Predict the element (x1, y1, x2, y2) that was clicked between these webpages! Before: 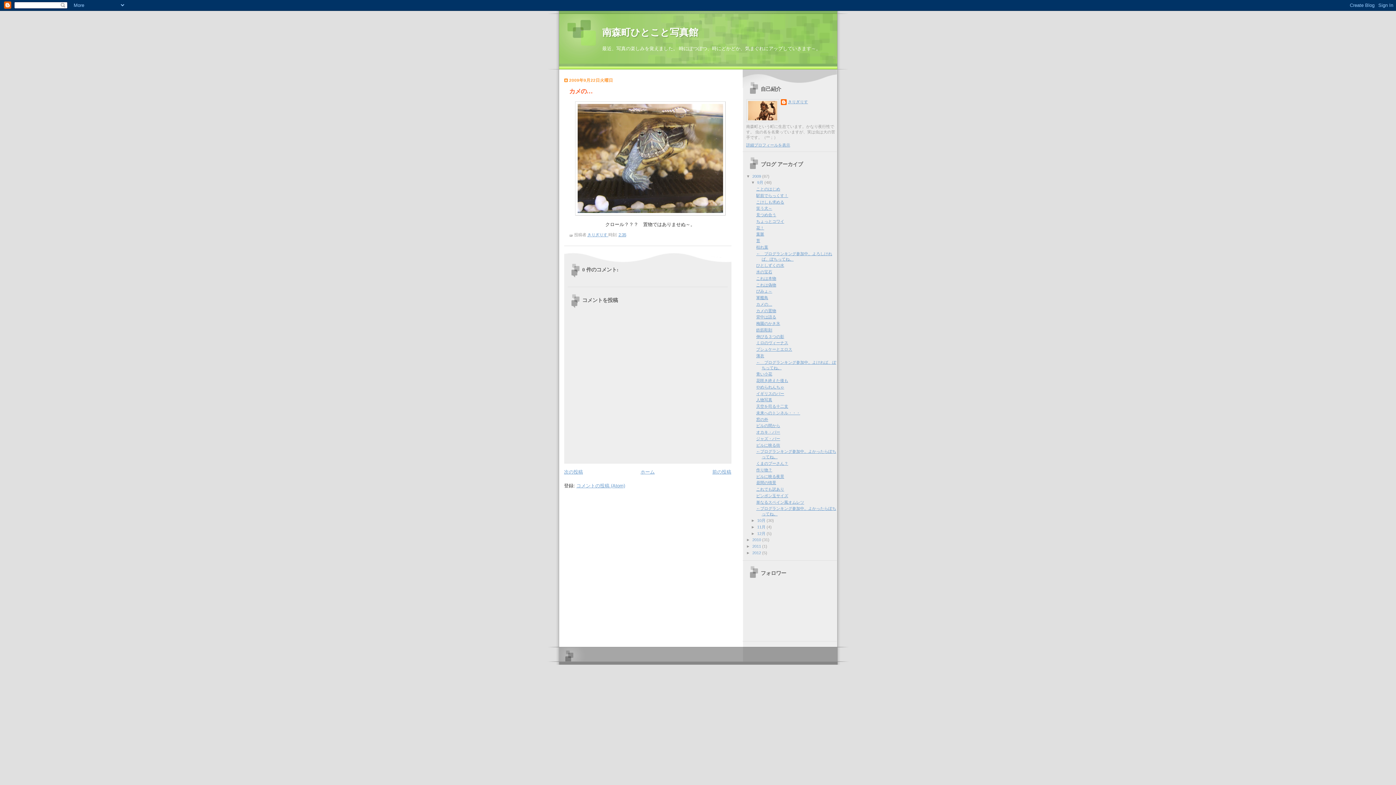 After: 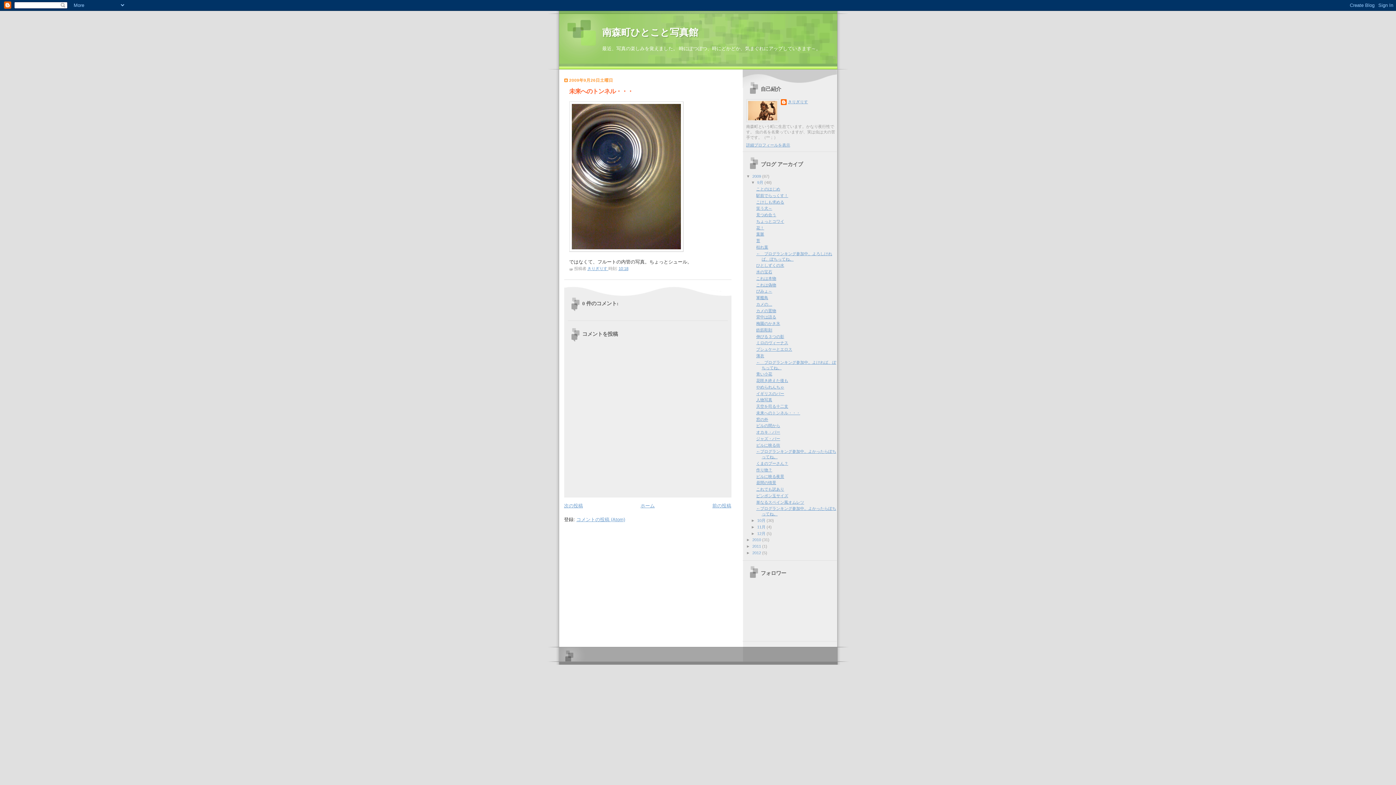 Action: bbox: (756, 410, 800, 415) label: 未来へのトンネル・・・